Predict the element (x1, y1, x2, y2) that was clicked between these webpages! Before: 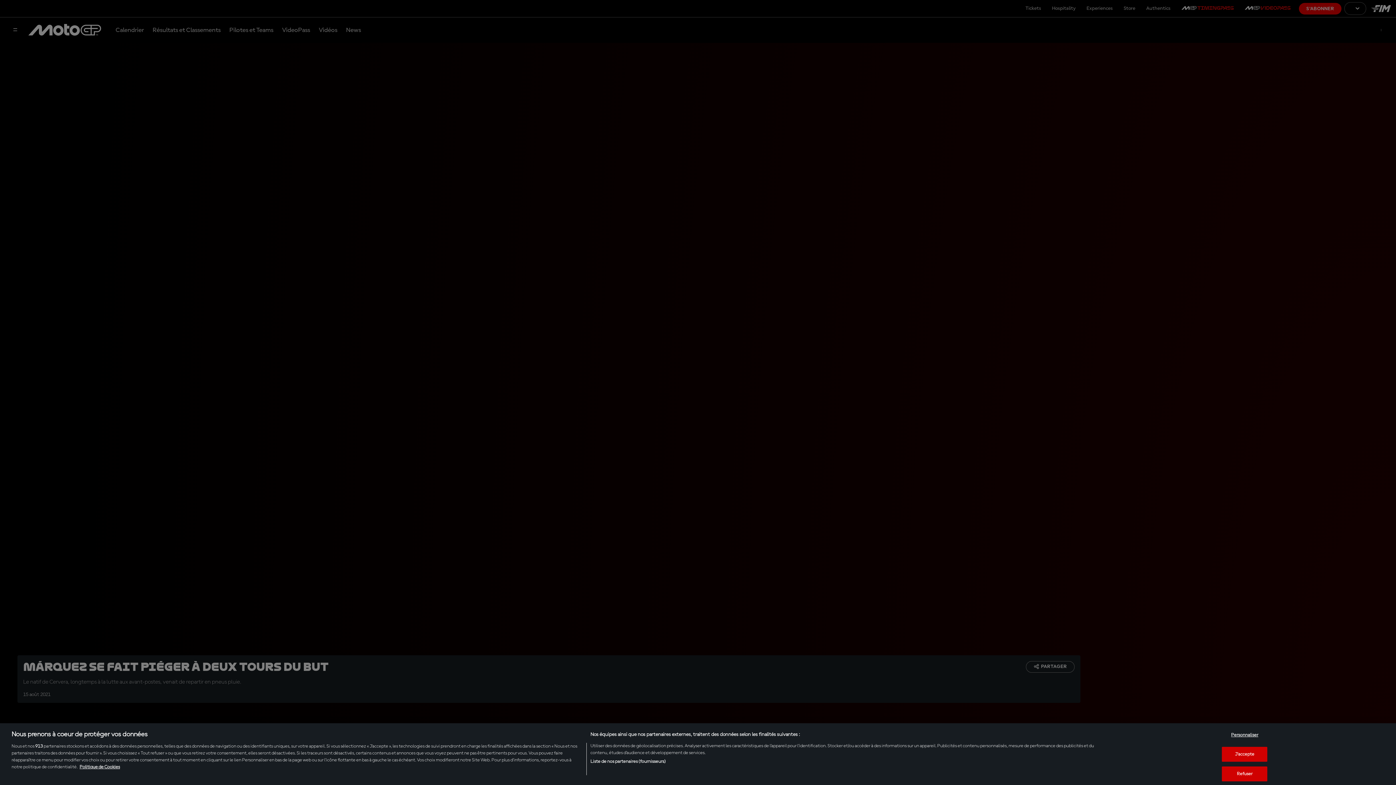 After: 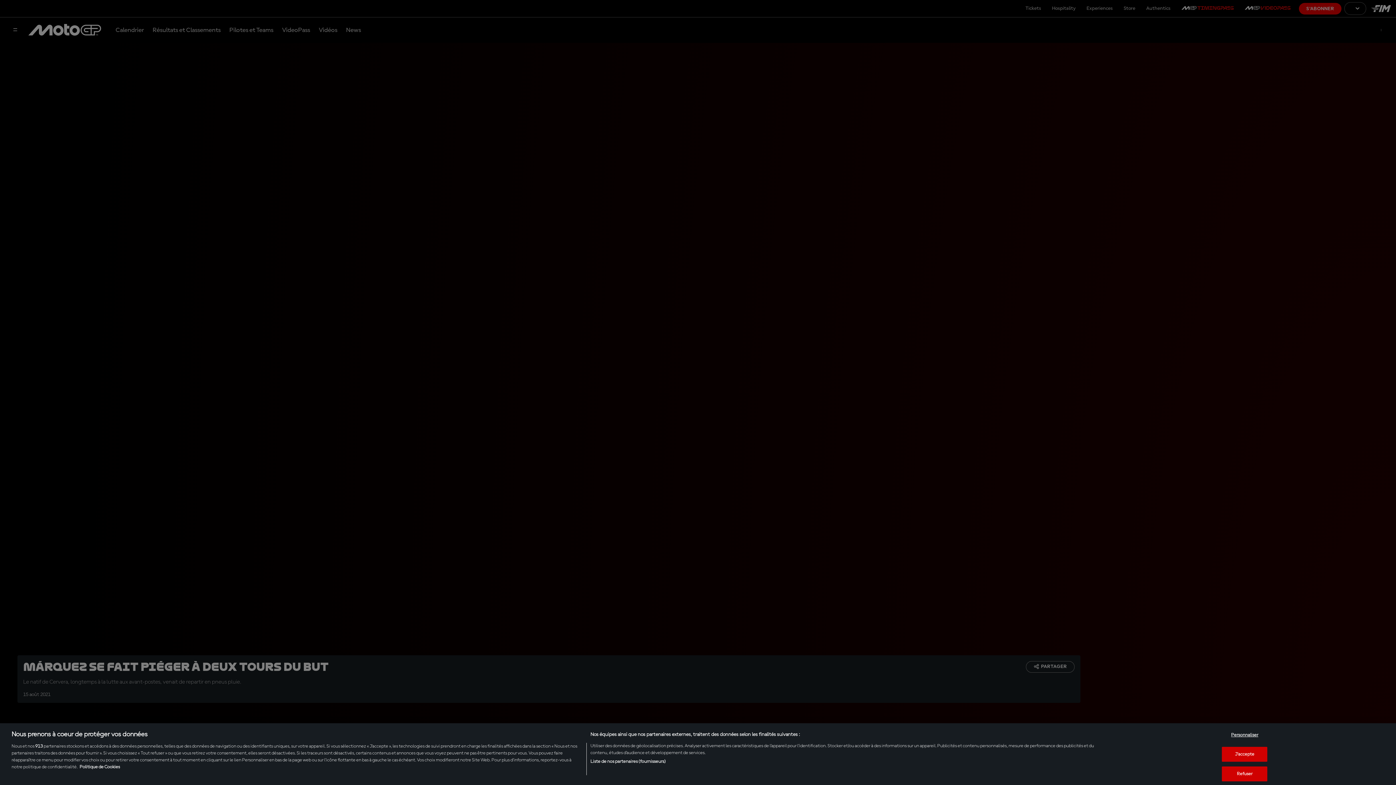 Action: label: Pour en savoir plus sur la protection de votre vie privée, s'ouvre dans un nouvel onglet bbox: (79, 765, 120, 769)